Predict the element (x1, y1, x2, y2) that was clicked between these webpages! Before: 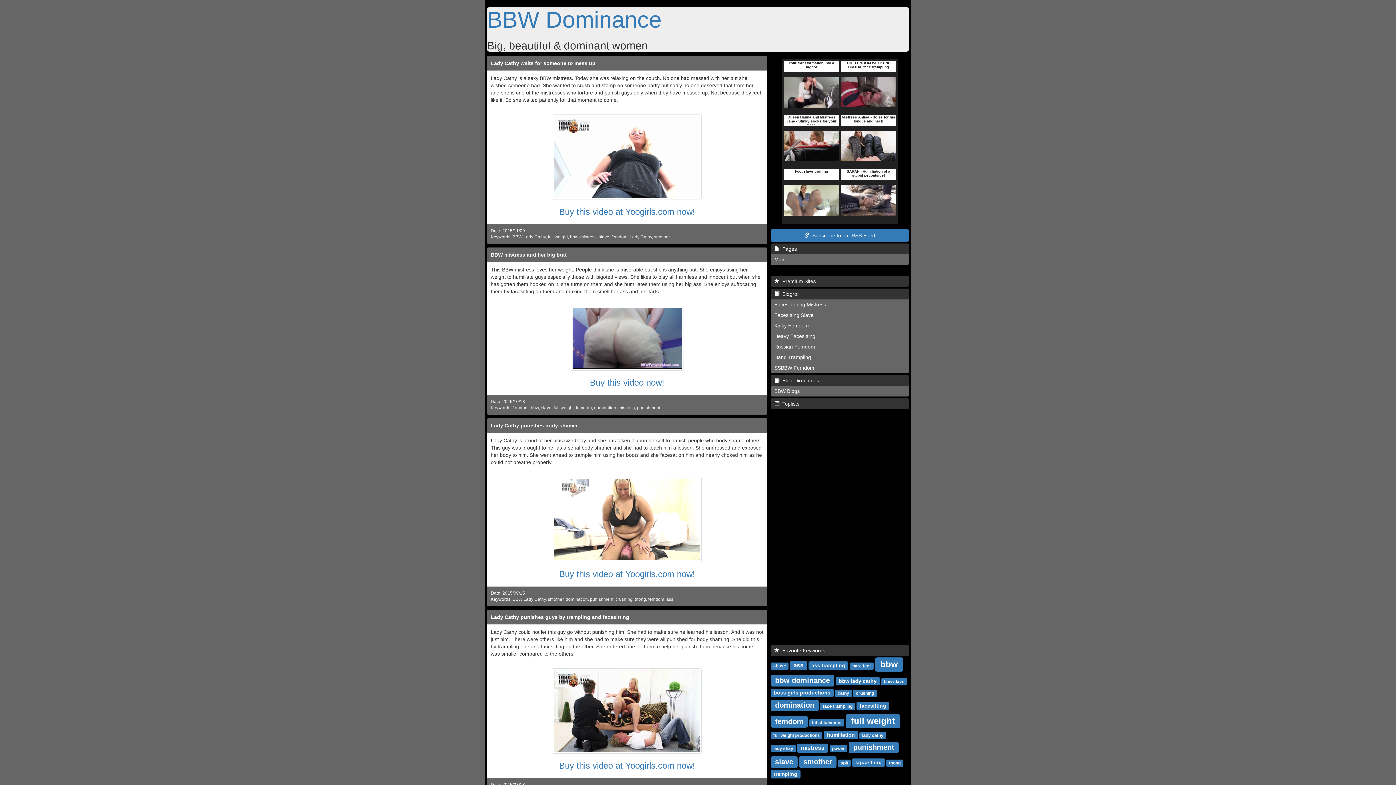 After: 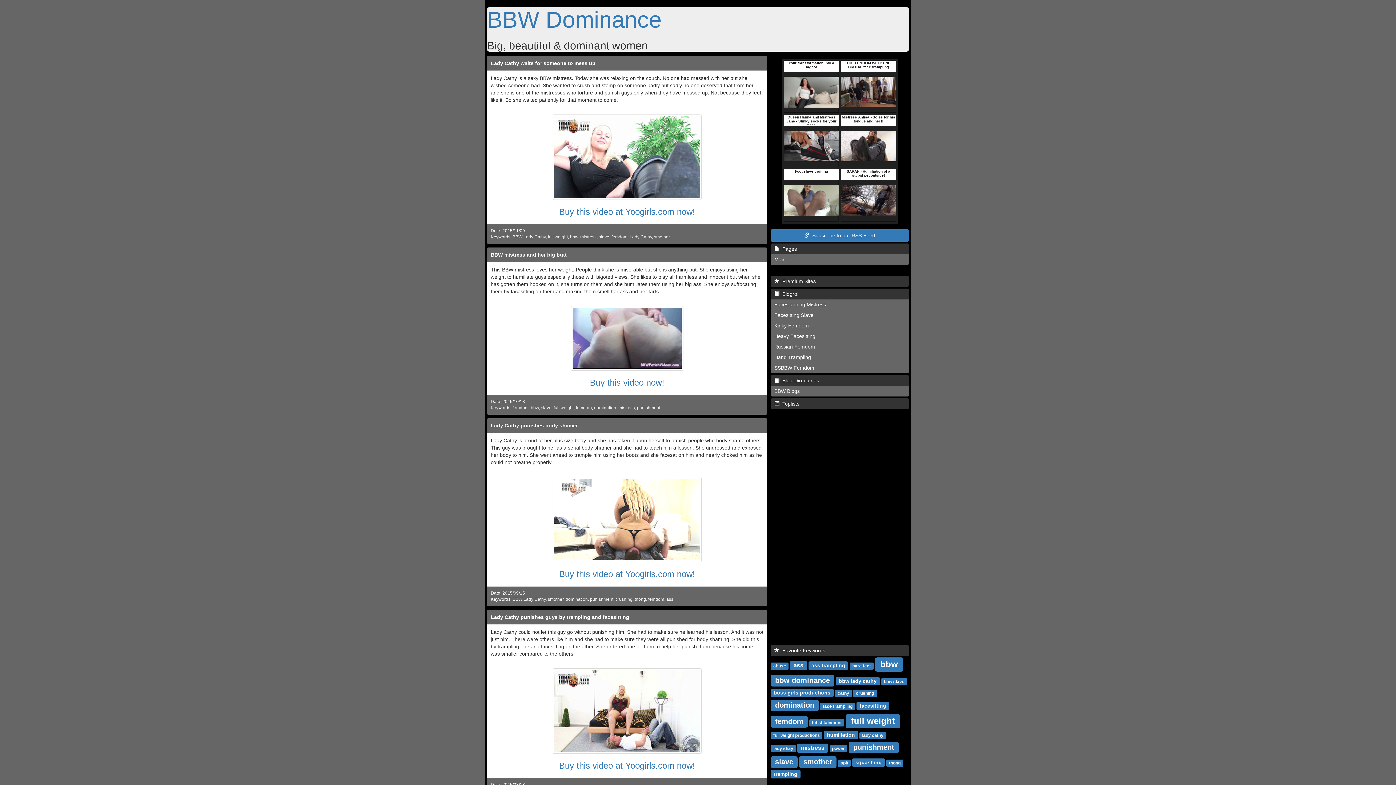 Action: label:   Blog-Directories bbox: (770, 375, 909, 386)